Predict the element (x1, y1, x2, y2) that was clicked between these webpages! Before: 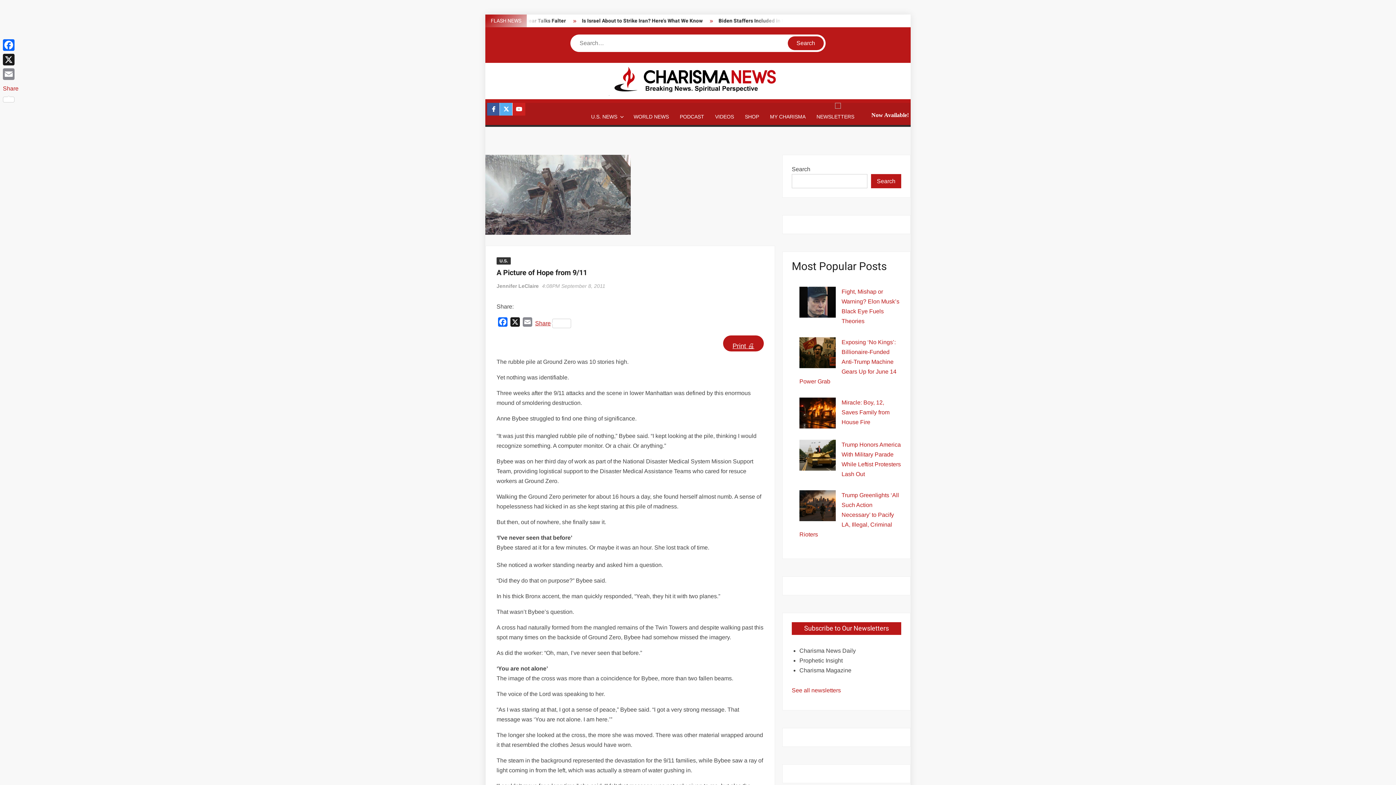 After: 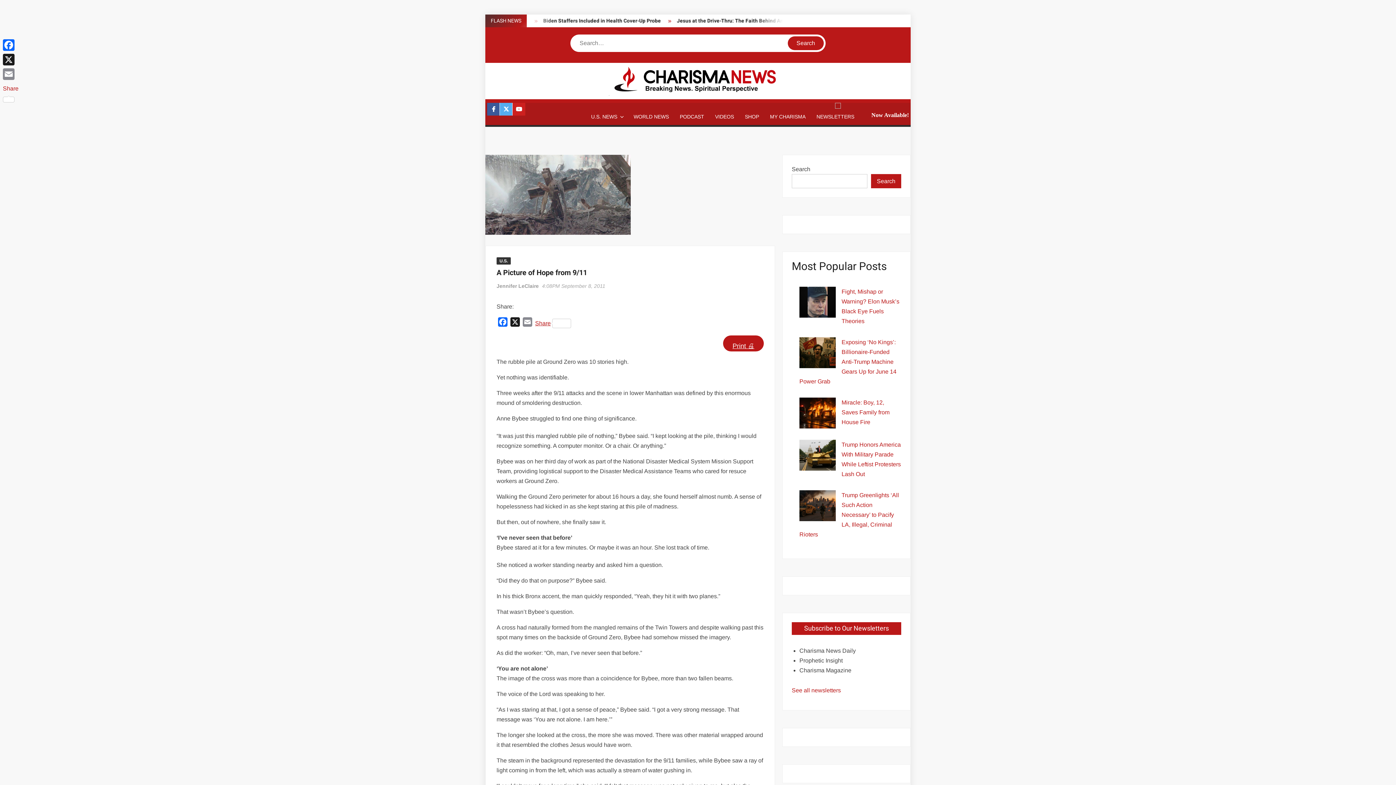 Action: label: 4:08PM September 8, 2011 bbox: (542, 283, 605, 289)